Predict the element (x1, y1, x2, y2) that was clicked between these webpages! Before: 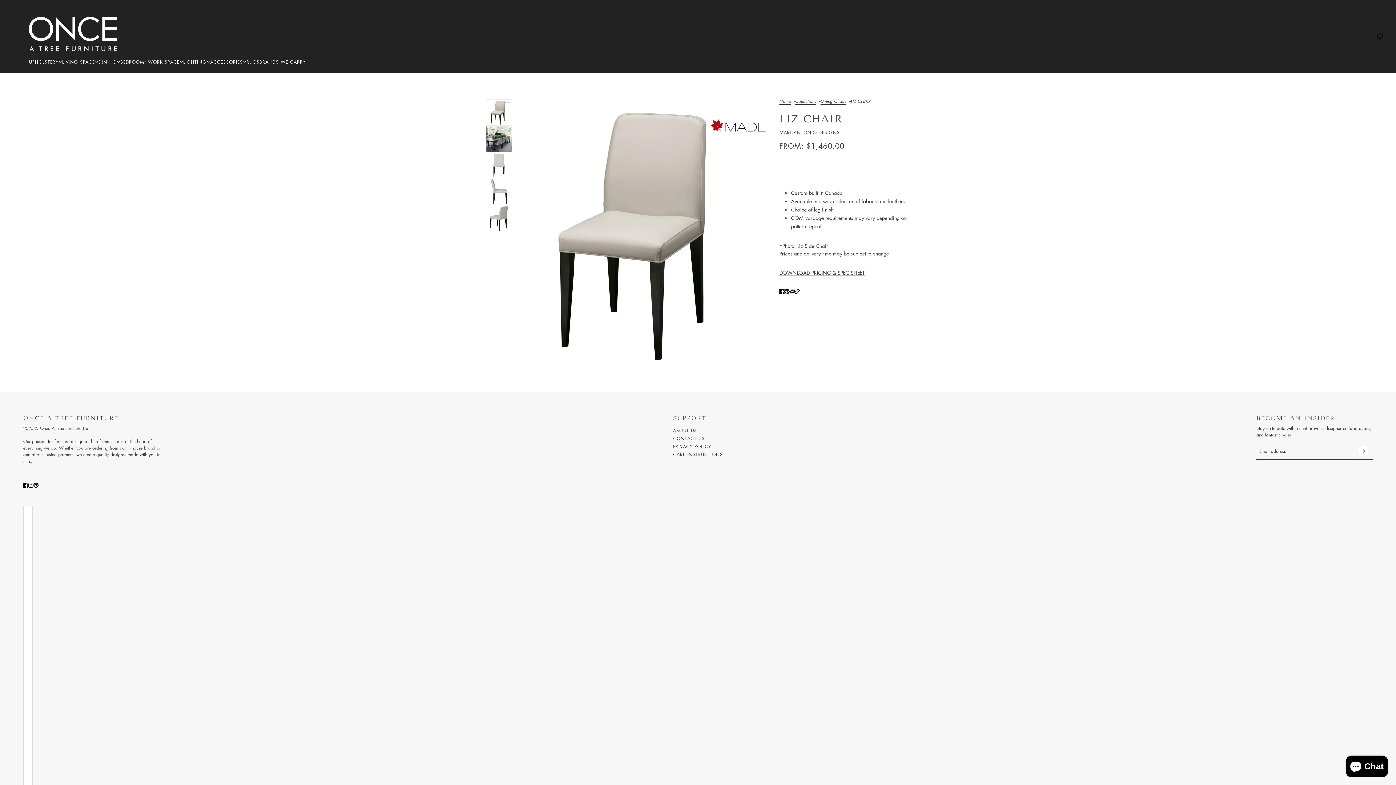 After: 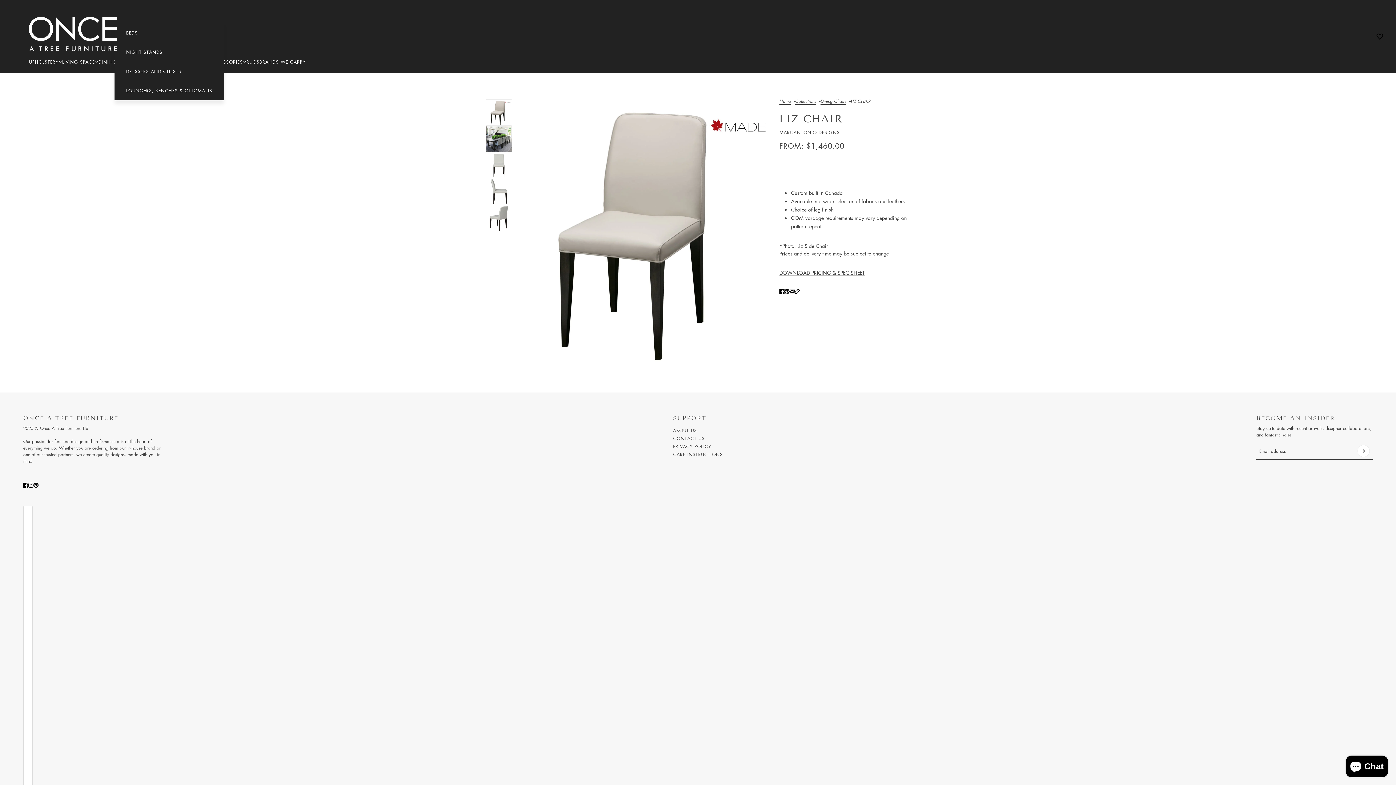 Action: label: BEDROOM bbox: (114, 13, 153, 109)